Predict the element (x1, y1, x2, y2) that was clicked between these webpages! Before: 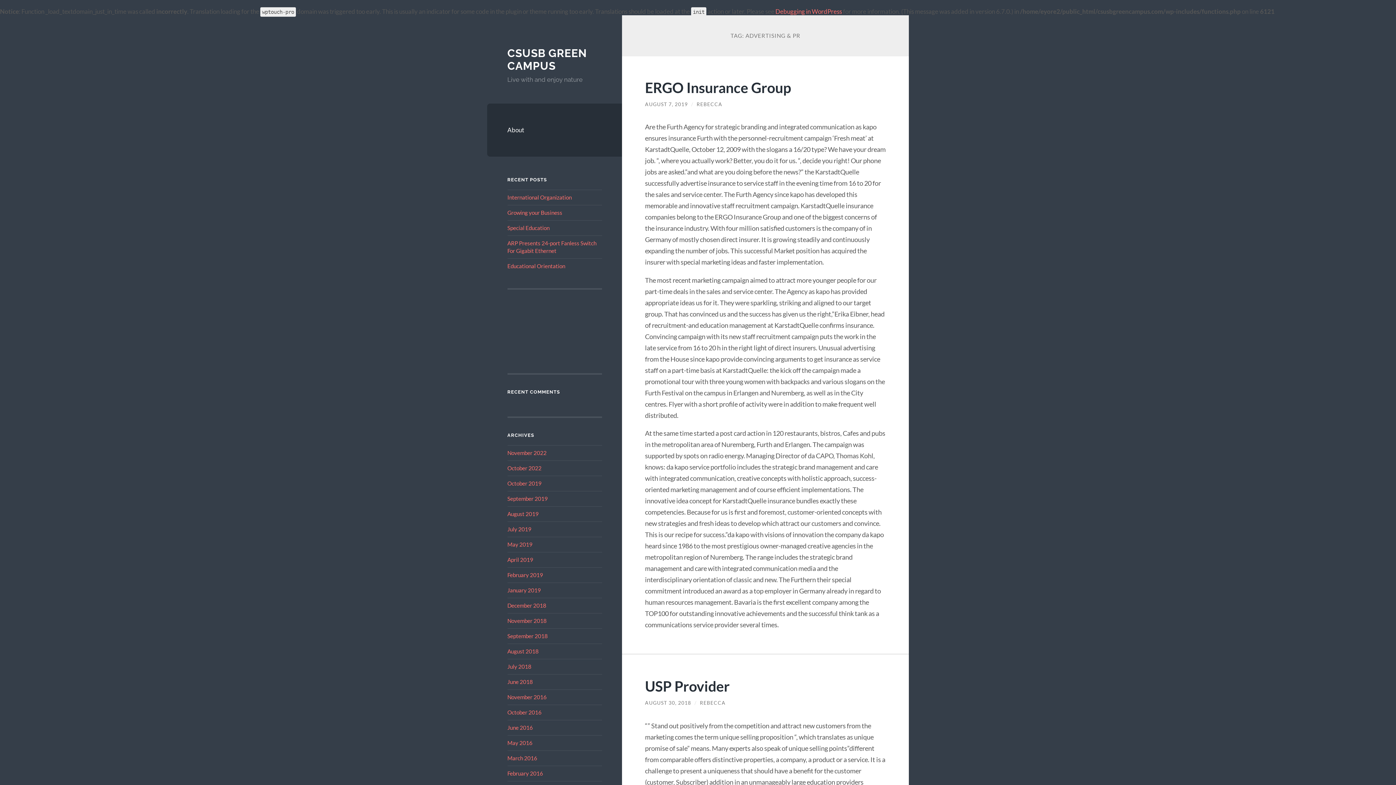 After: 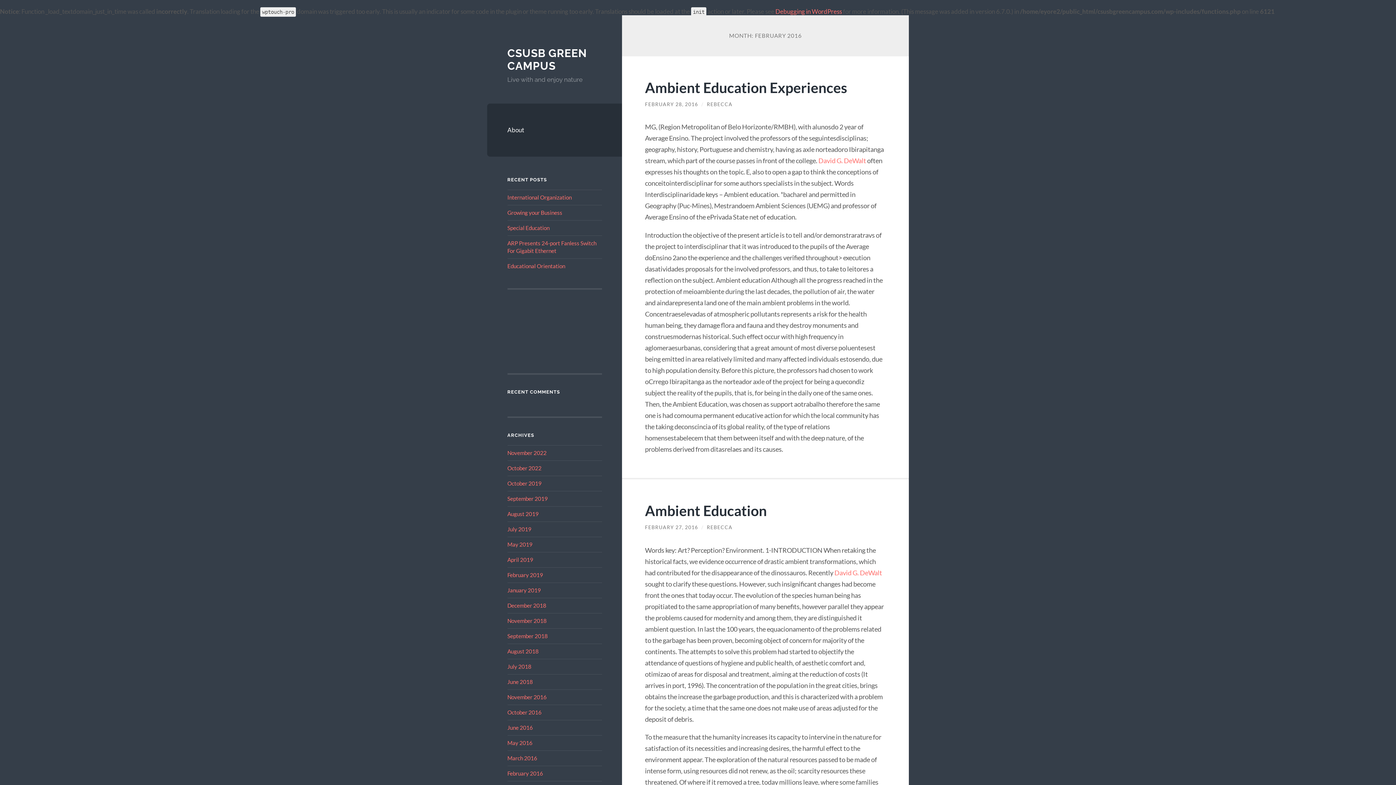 Action: bbox: (507, 770, 543, 776) label: February 2016